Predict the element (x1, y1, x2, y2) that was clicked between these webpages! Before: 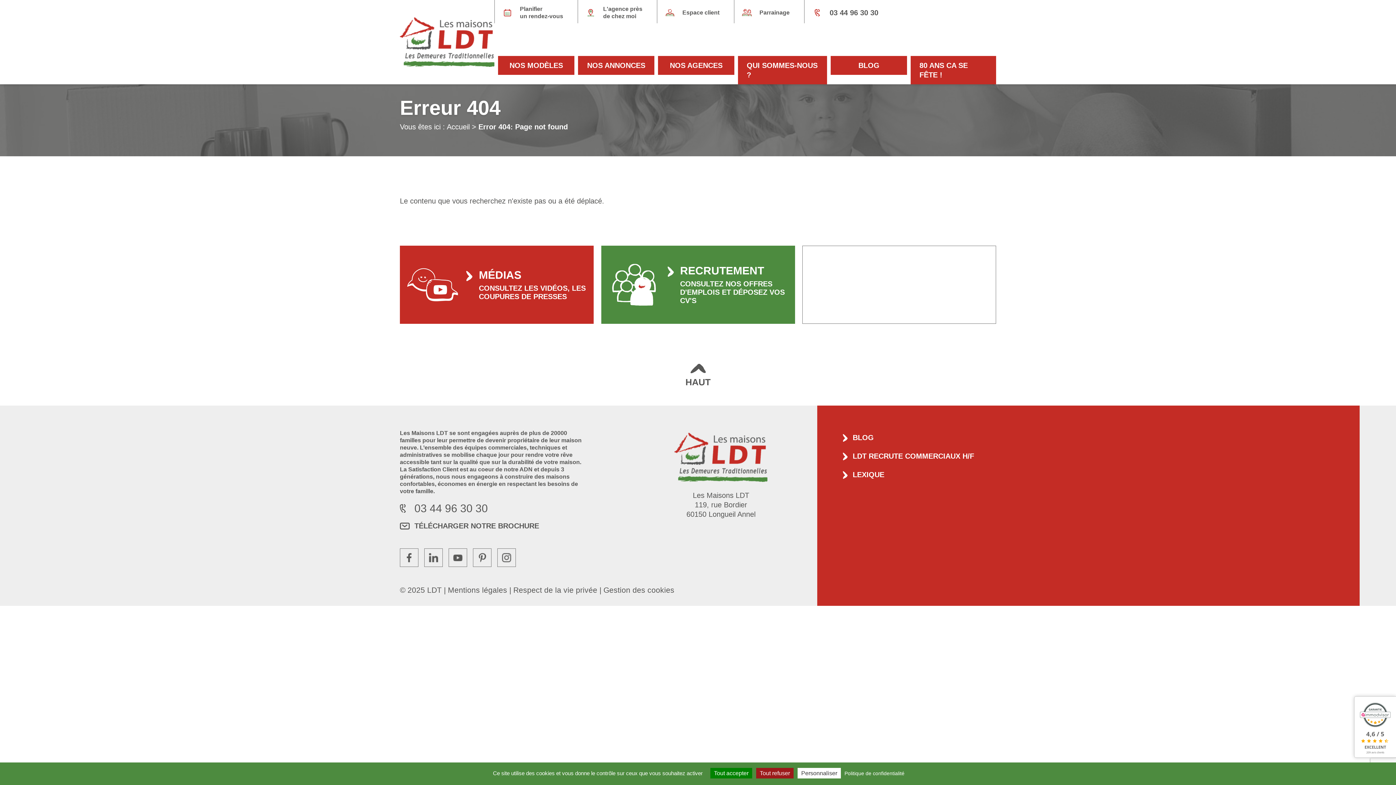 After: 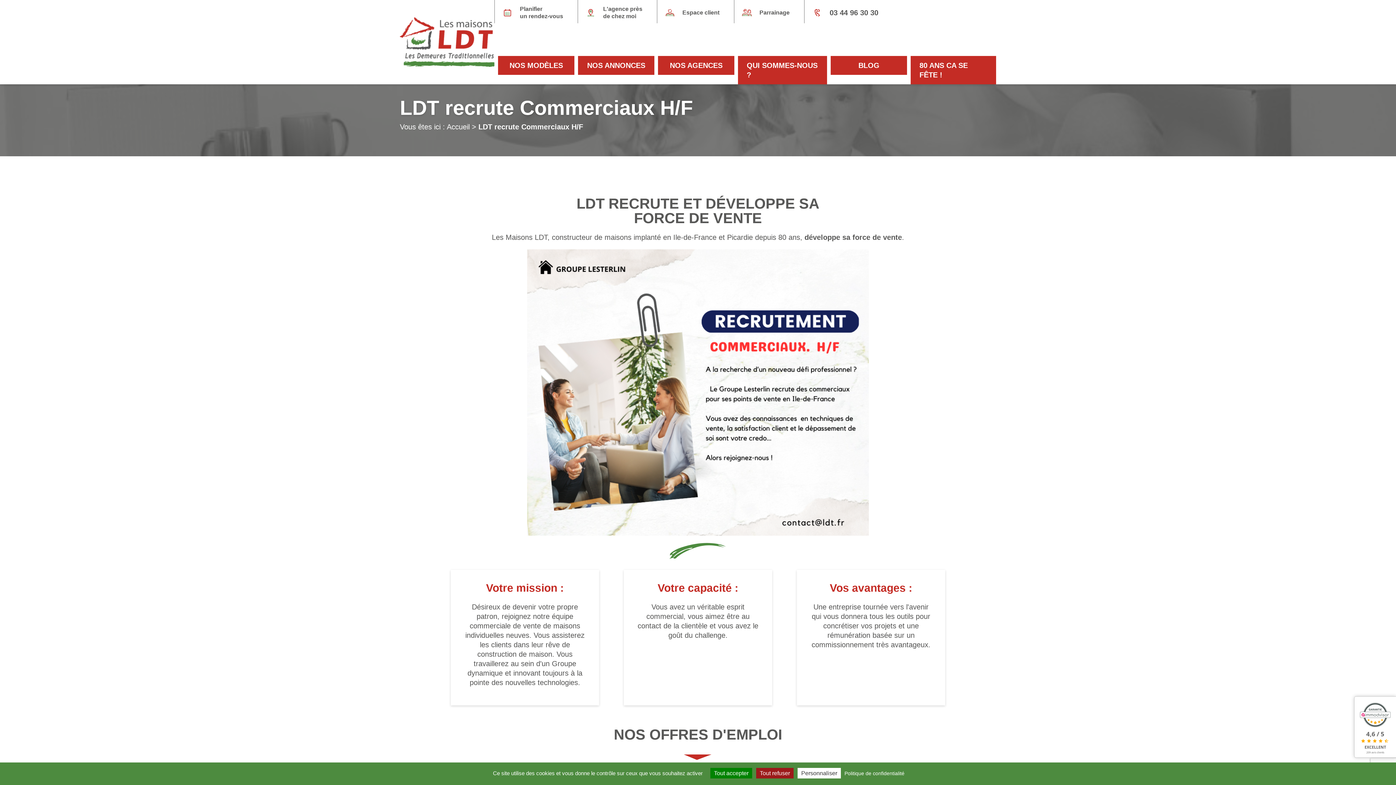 Action: bbox: (601, 245, 795, 324)